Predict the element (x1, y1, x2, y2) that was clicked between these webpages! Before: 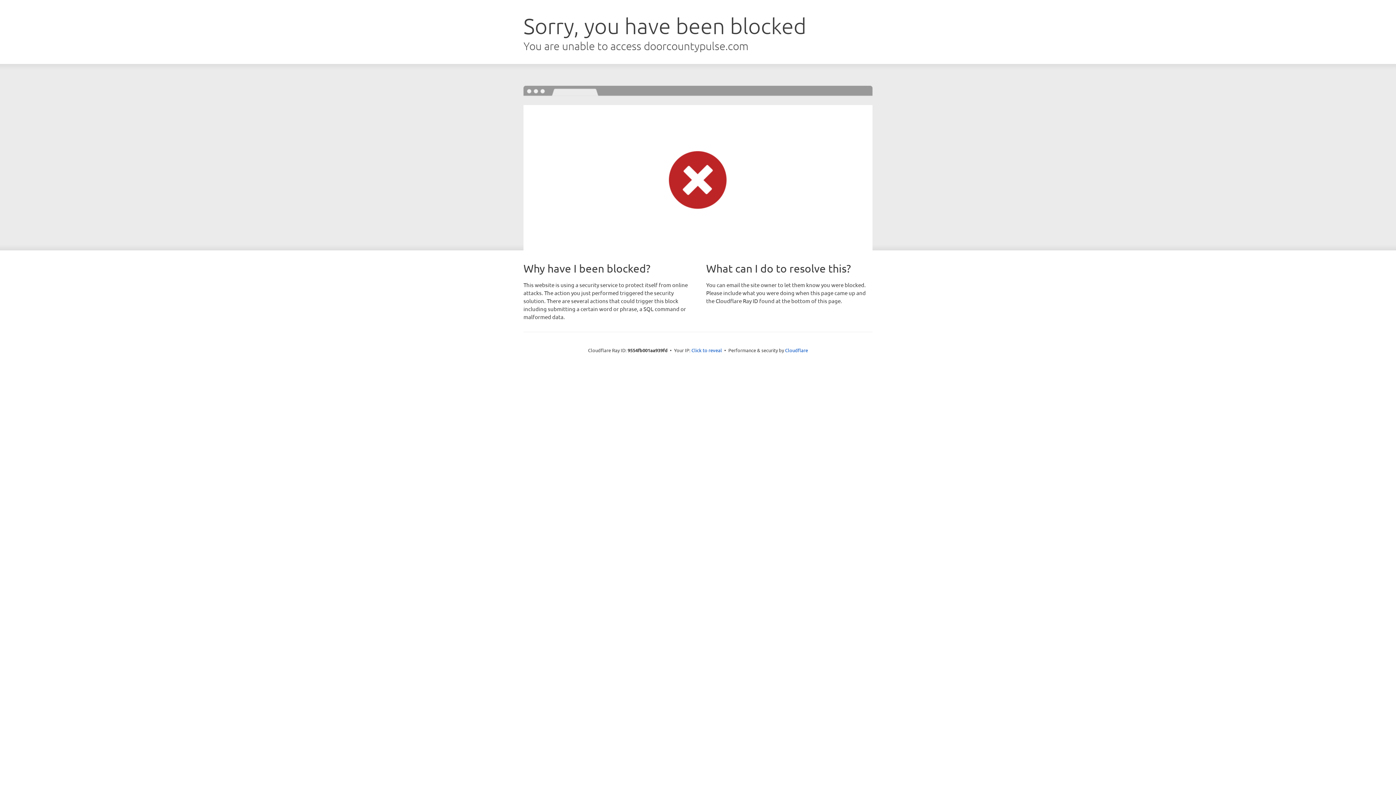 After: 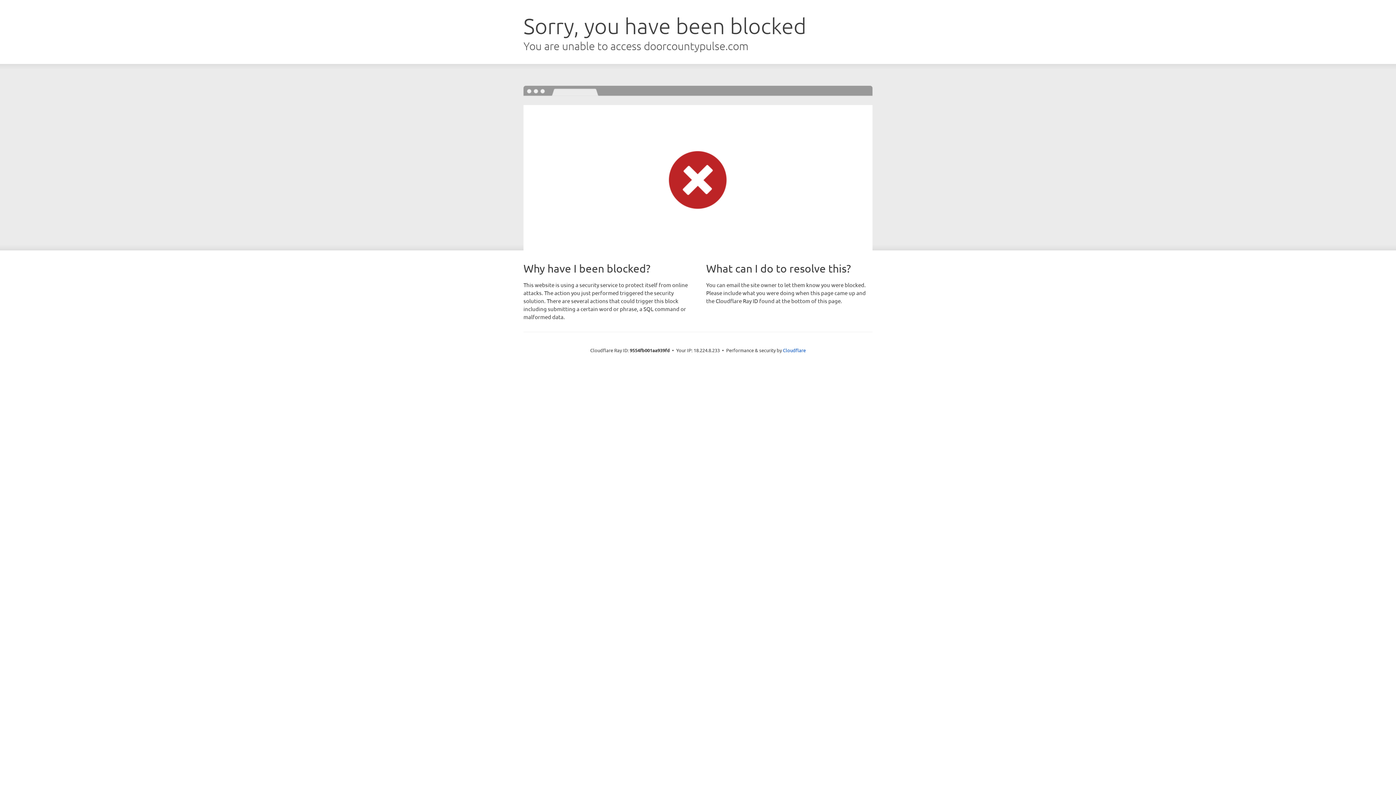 Action: bbox: (691, 346, 722, 353) label: Click to reveal